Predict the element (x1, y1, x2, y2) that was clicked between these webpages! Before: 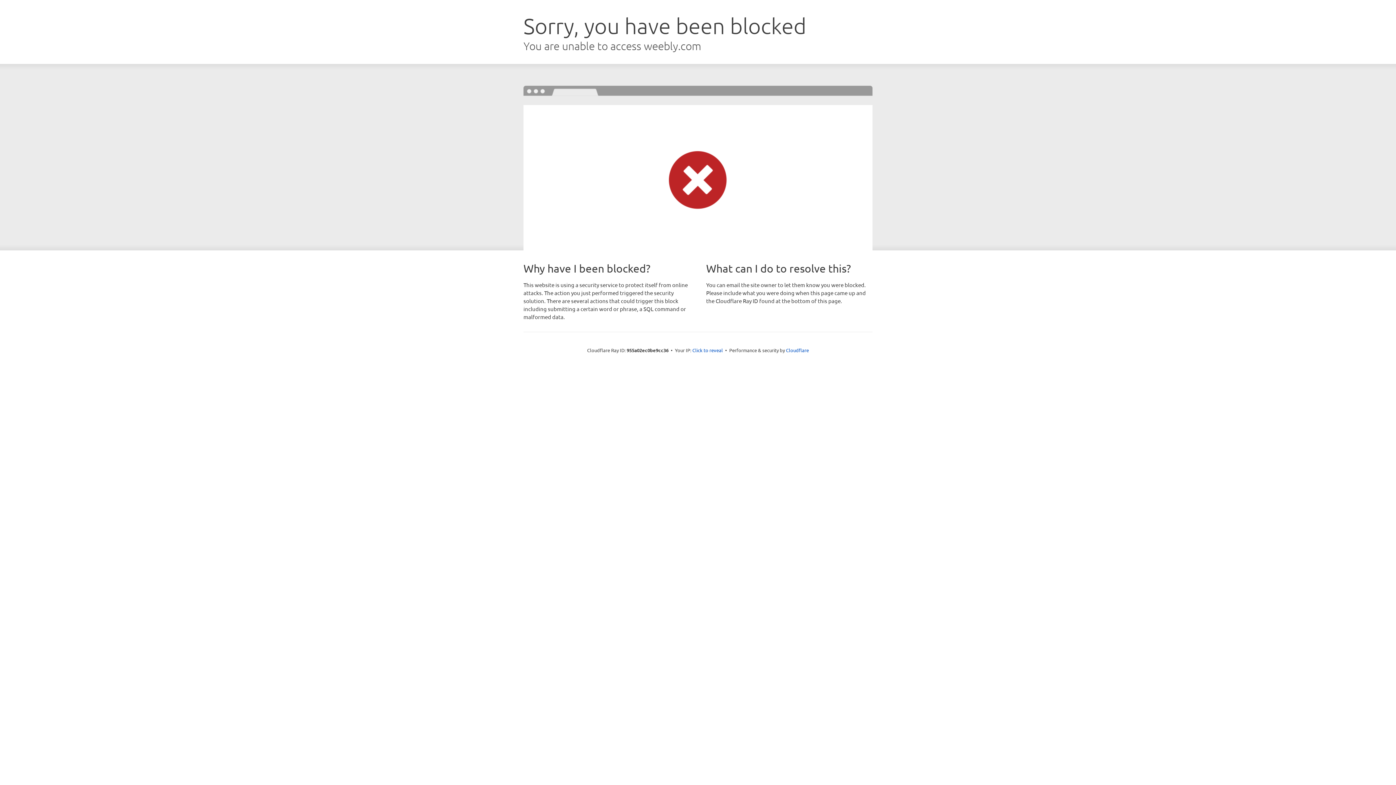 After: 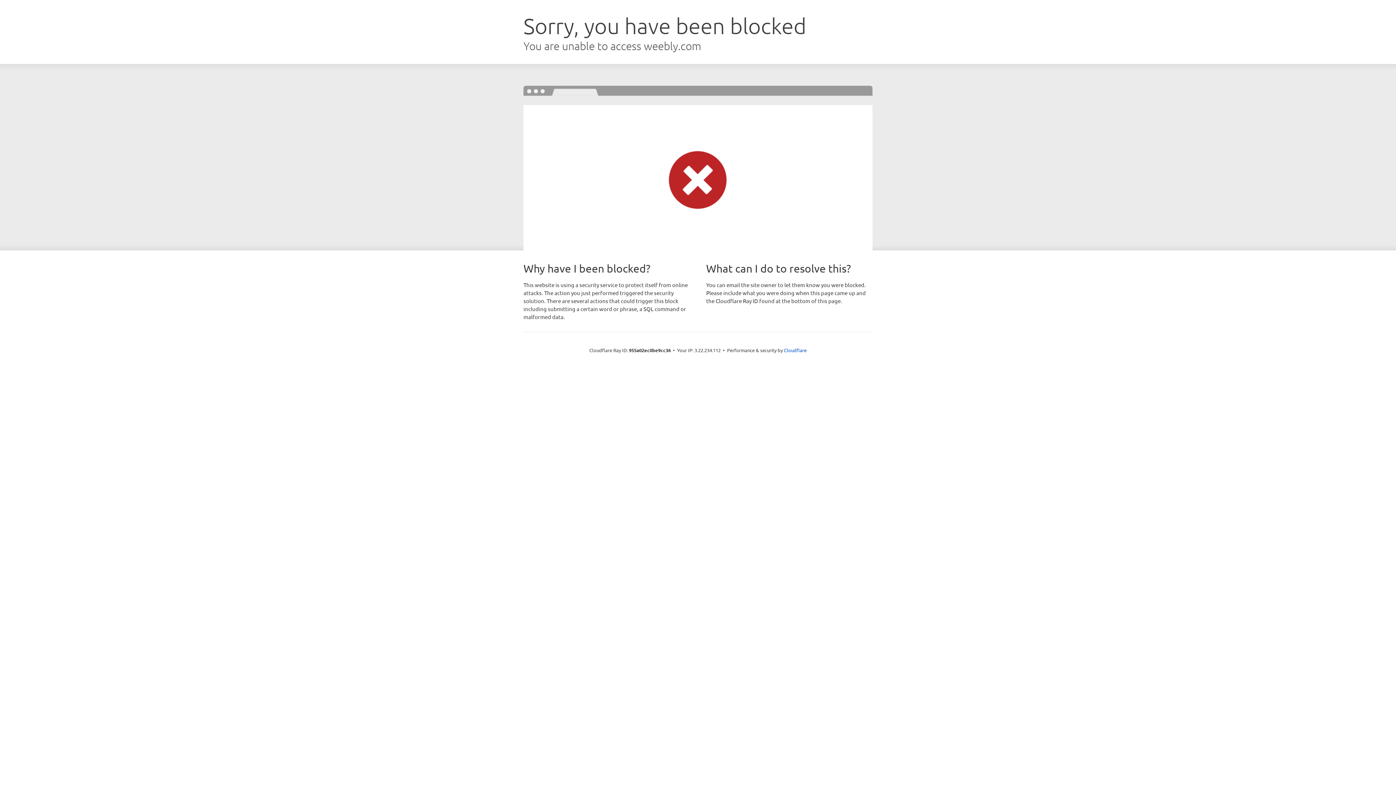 Action: bbox: (692, 346, 723, 353) label: Click to reveal